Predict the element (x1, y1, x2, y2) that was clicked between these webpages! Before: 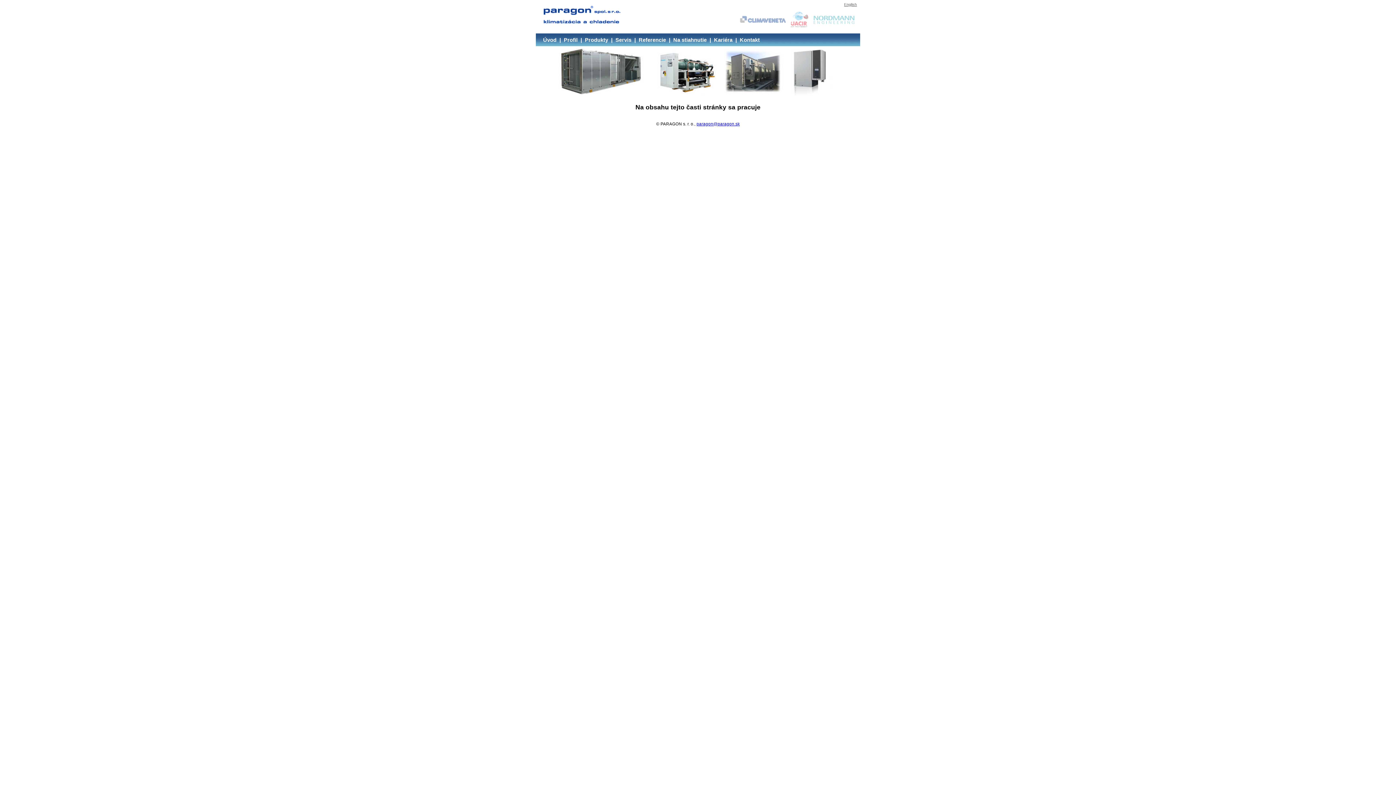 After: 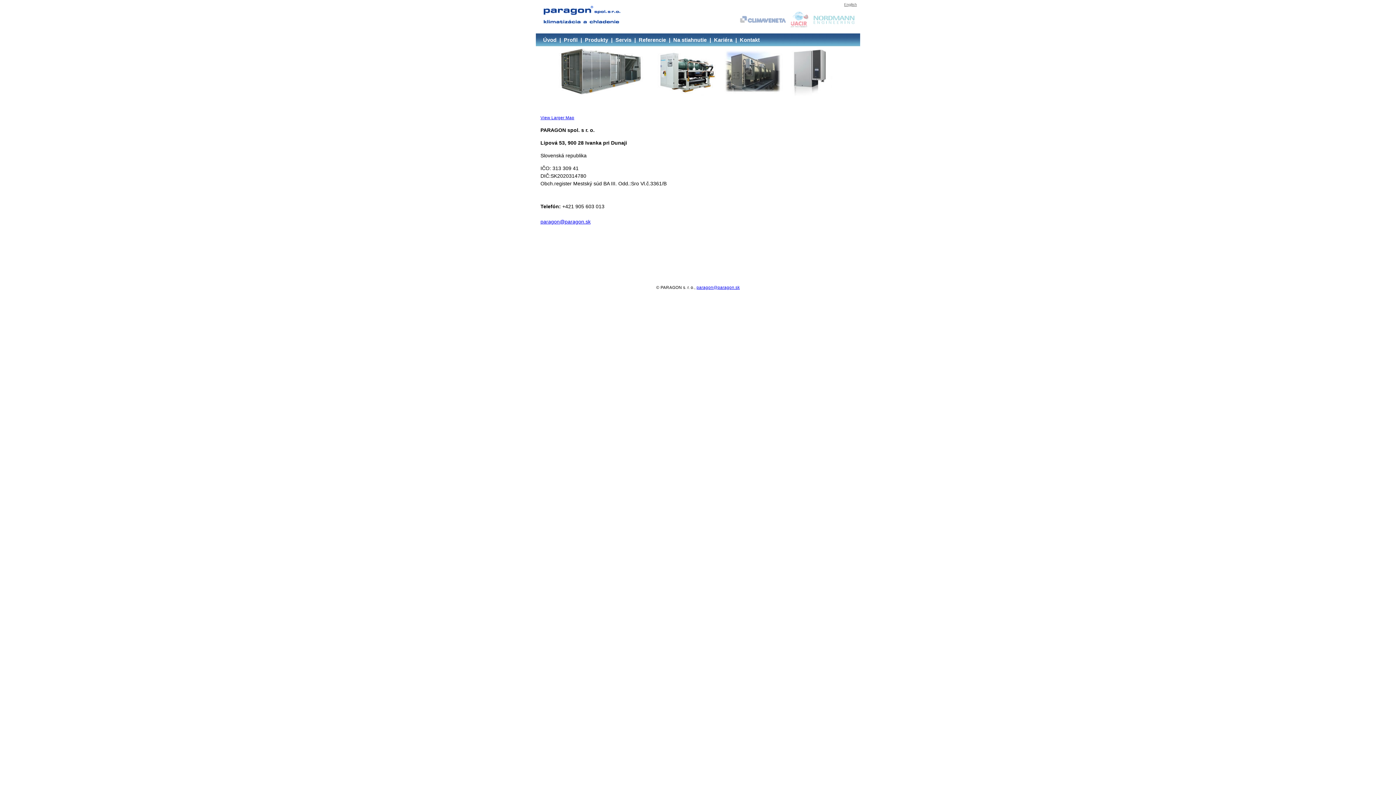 Action: label: Kontakt bbox: (740, 36, 760, 42)